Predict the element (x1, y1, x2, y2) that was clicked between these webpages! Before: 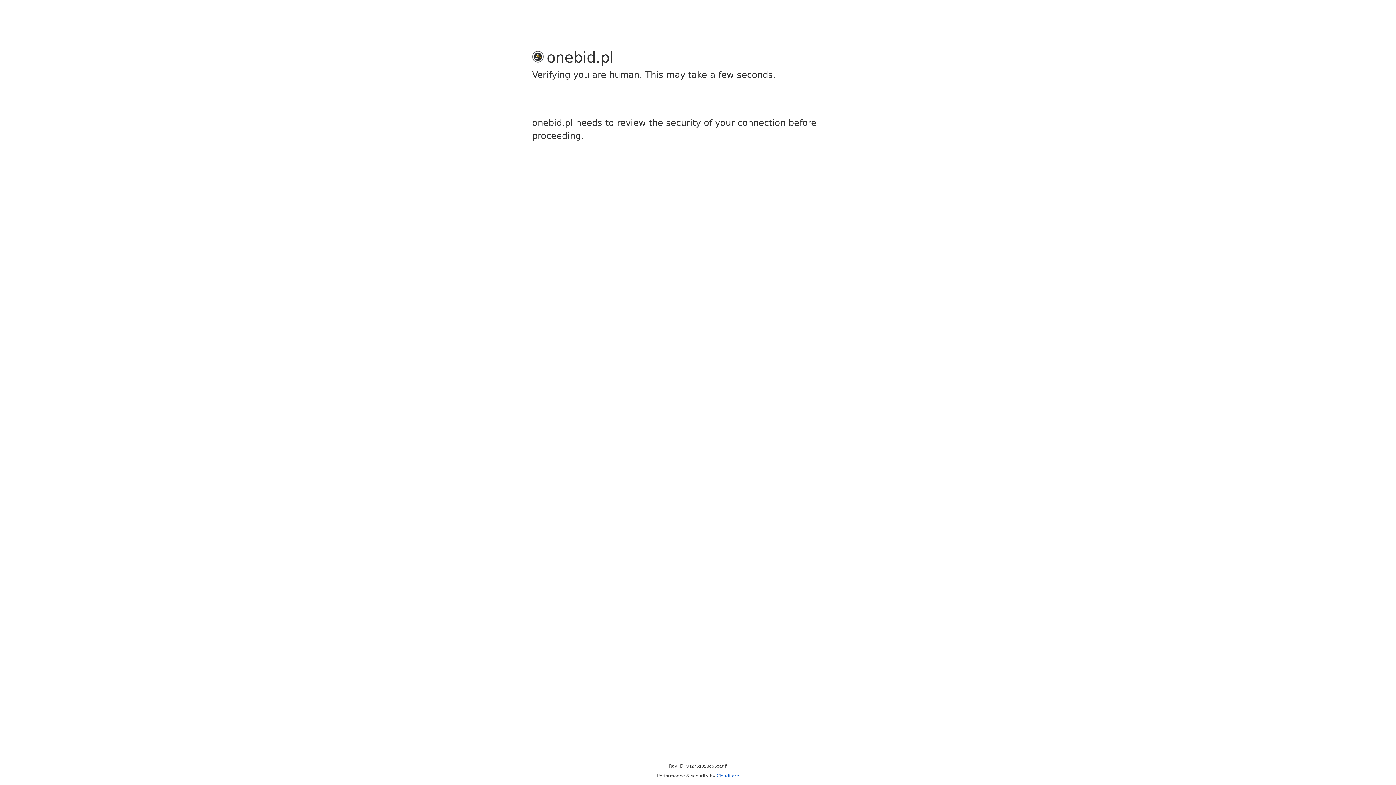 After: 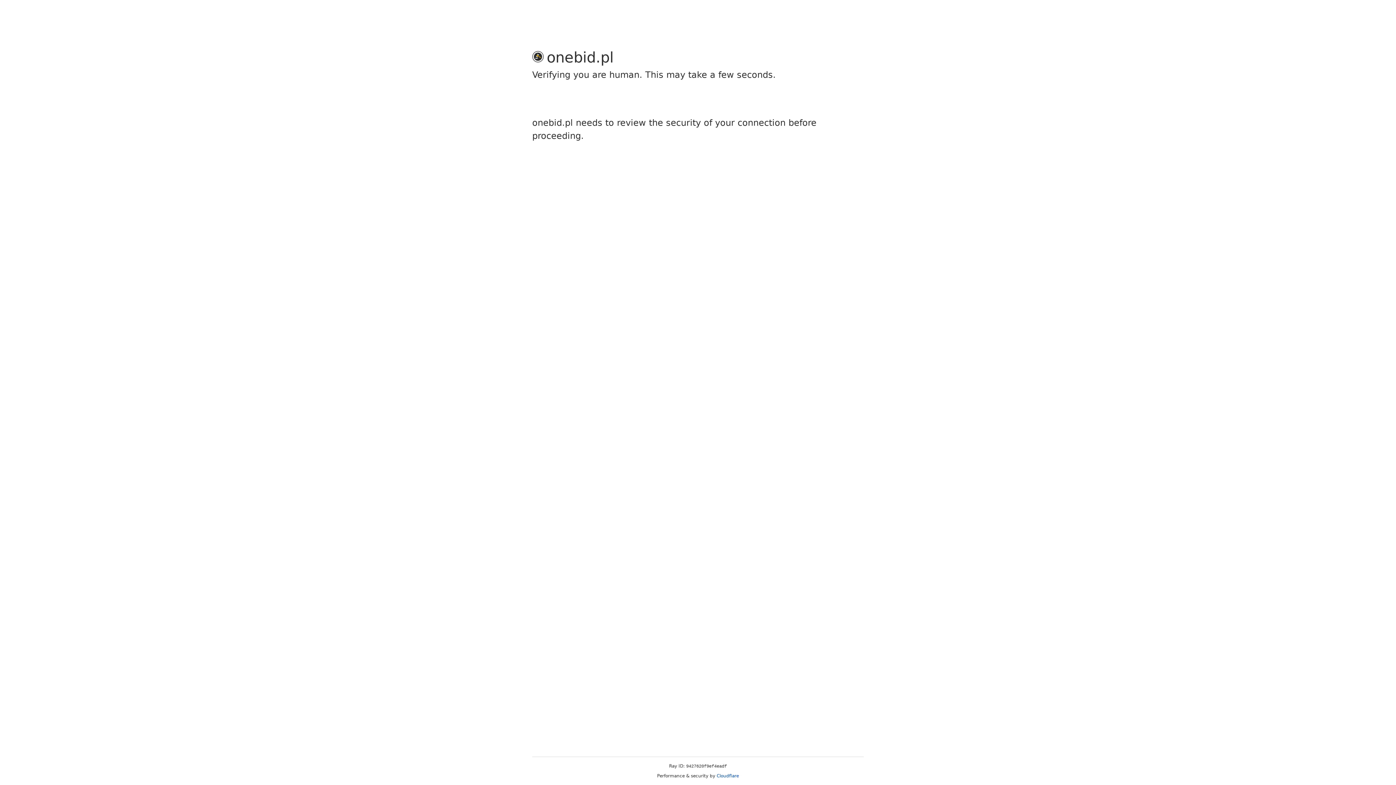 Action: bbox: (716, 773, 739, 778) label: Cloudflare